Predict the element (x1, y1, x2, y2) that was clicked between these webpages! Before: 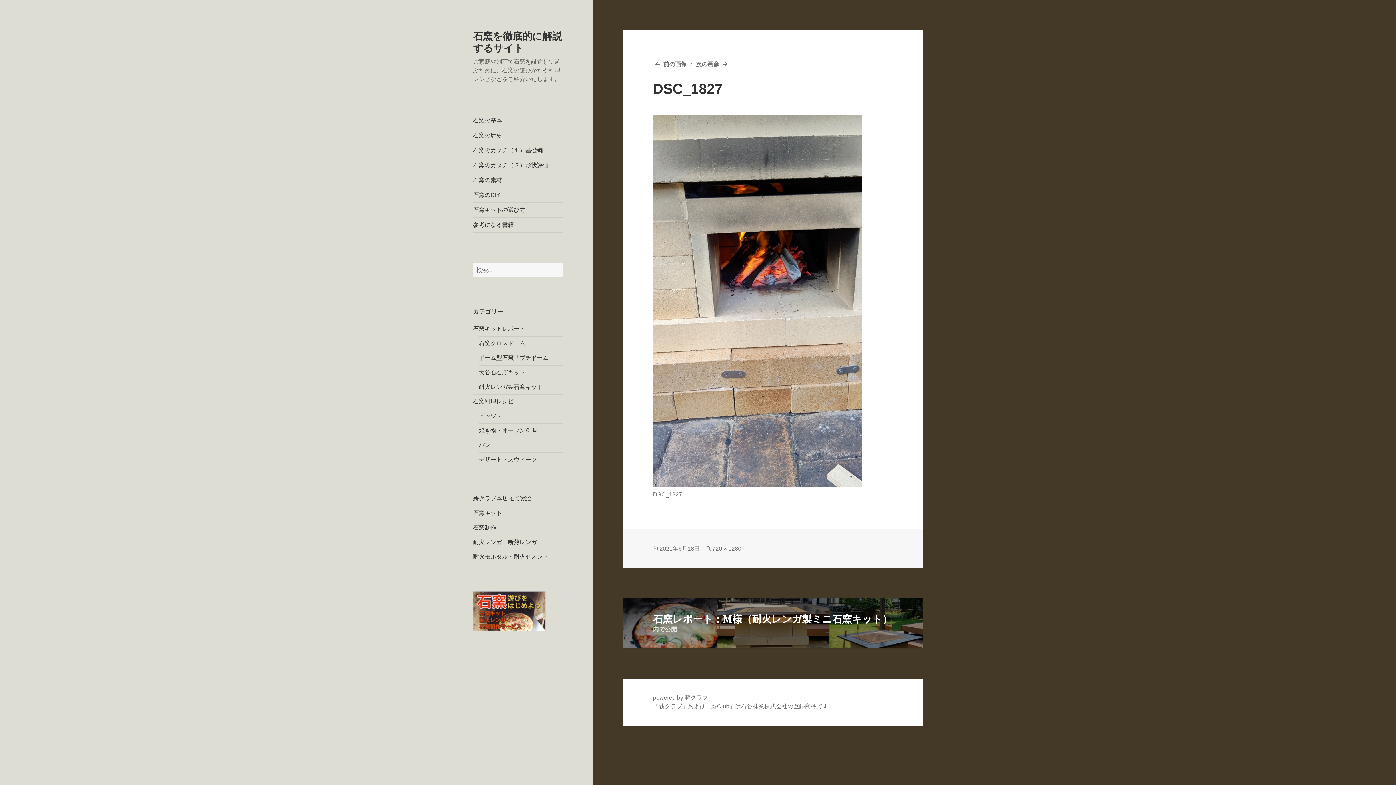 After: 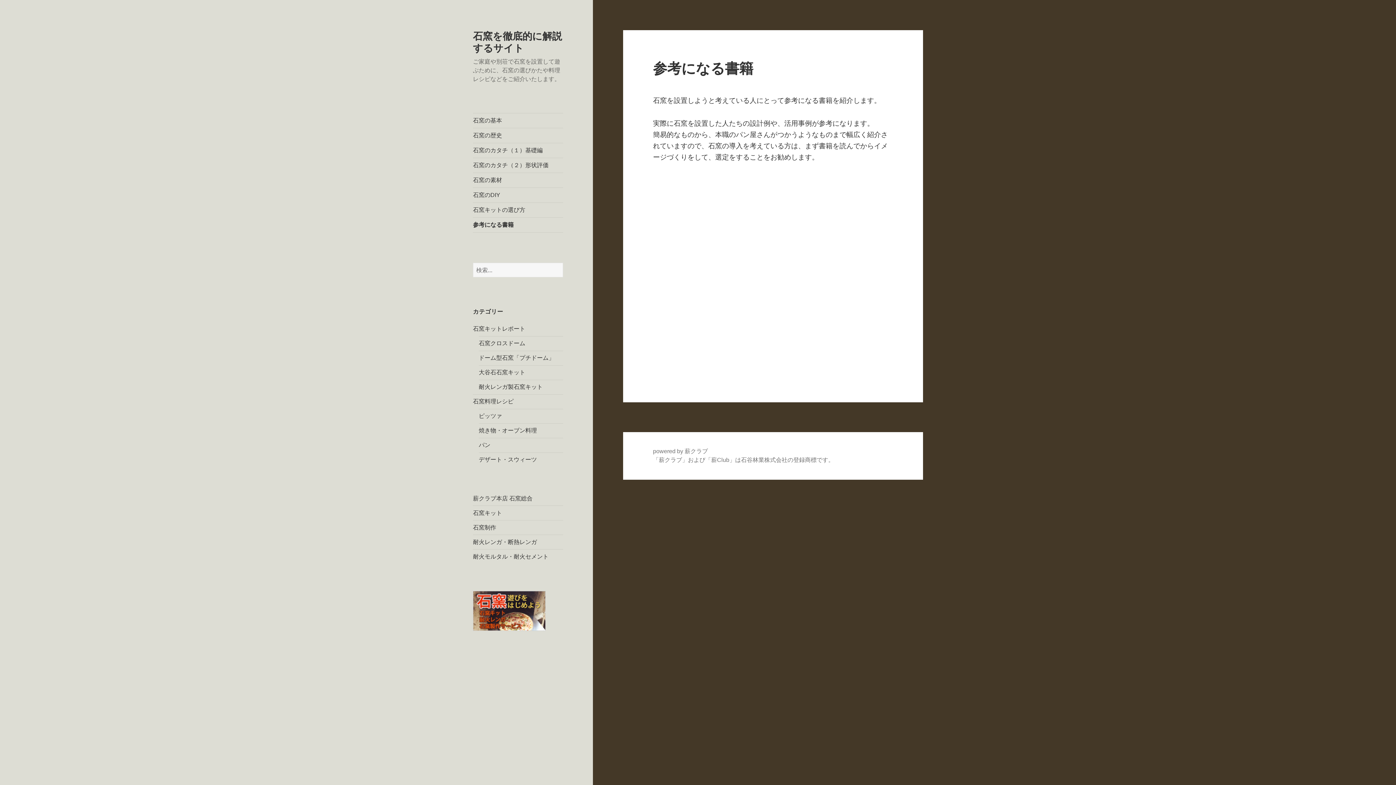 Action: label: 参考になる書籍 bbox: (473, 217, 563, 232)